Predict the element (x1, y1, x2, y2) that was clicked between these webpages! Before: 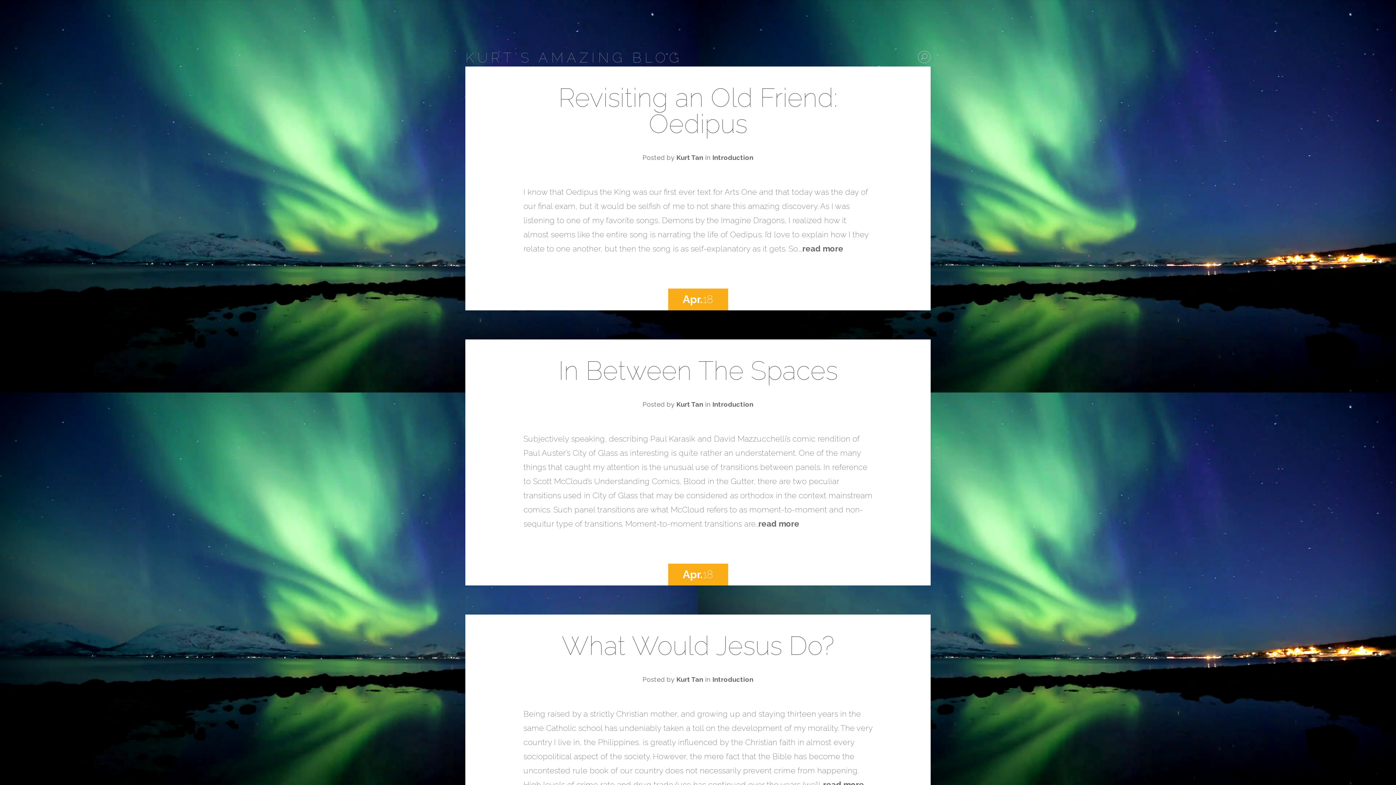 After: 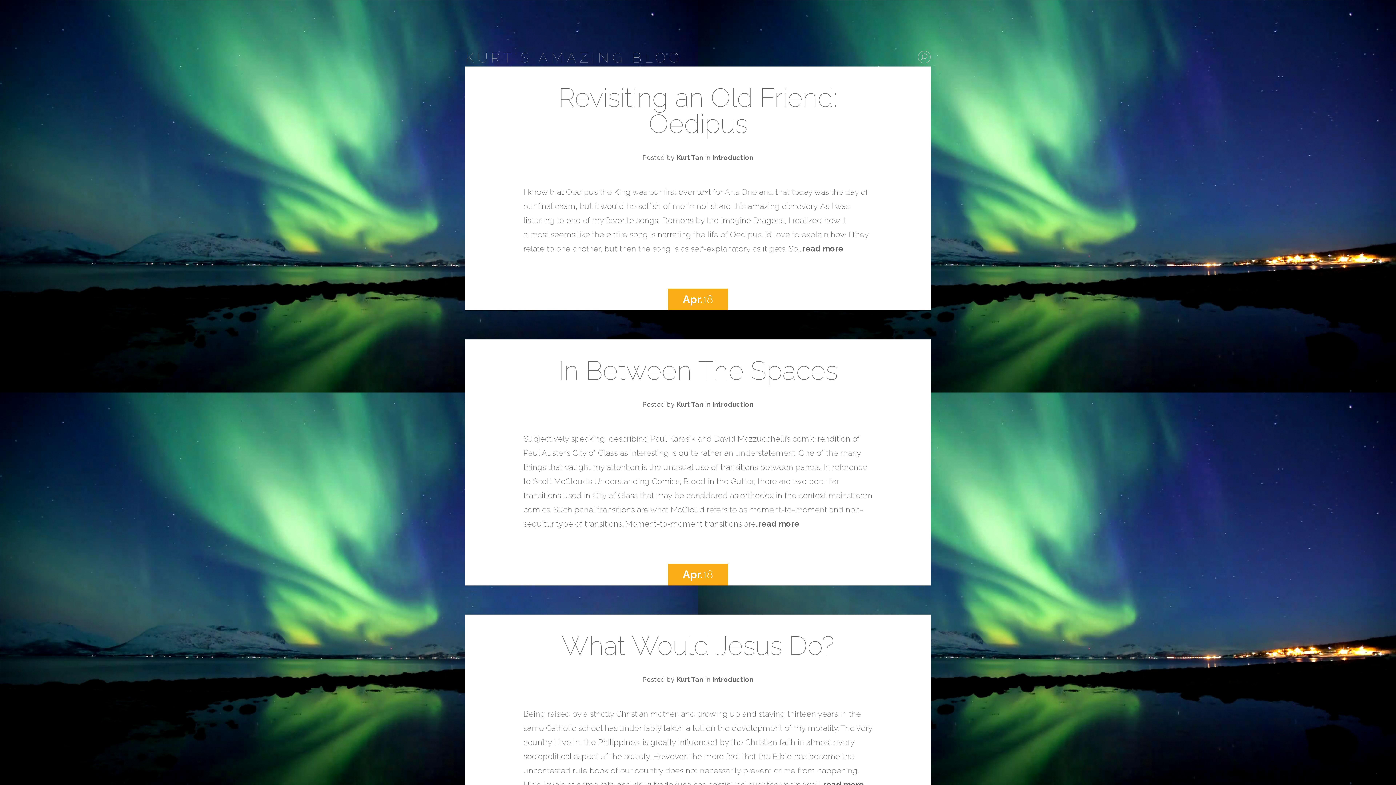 Action: label: Introduction bbox: (712, 153, 753, 161)